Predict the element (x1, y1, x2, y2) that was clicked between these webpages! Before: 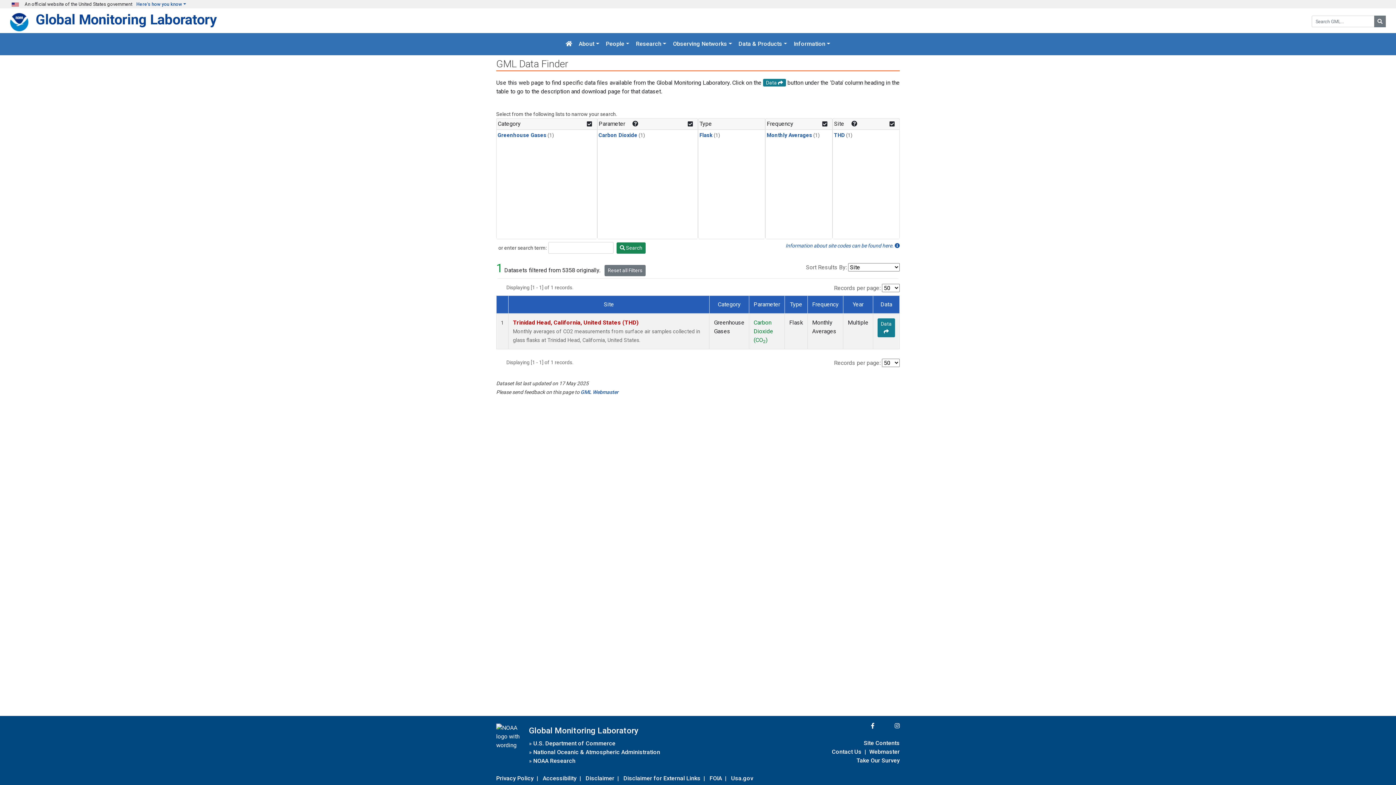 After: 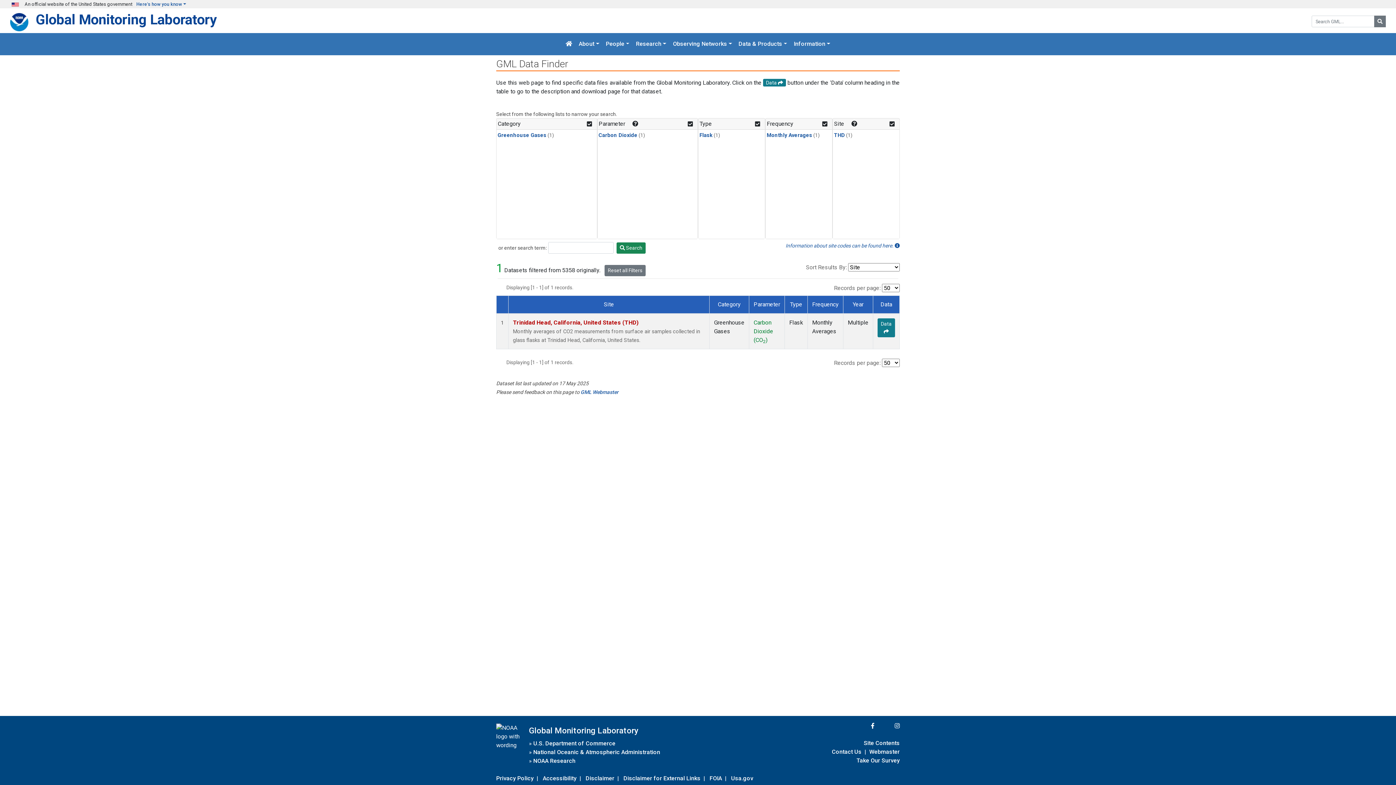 Action: bbox: (699, 132, 712, 138) label: Flask